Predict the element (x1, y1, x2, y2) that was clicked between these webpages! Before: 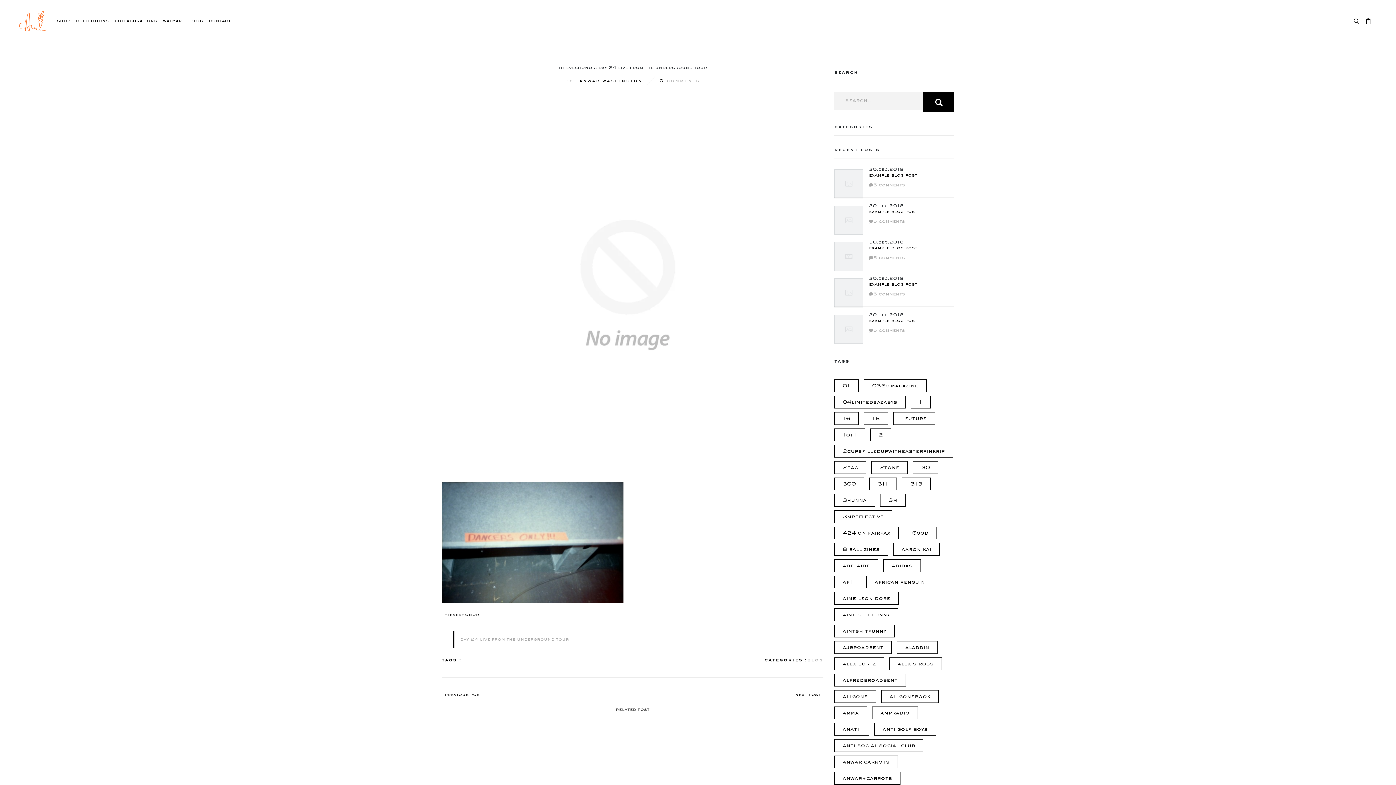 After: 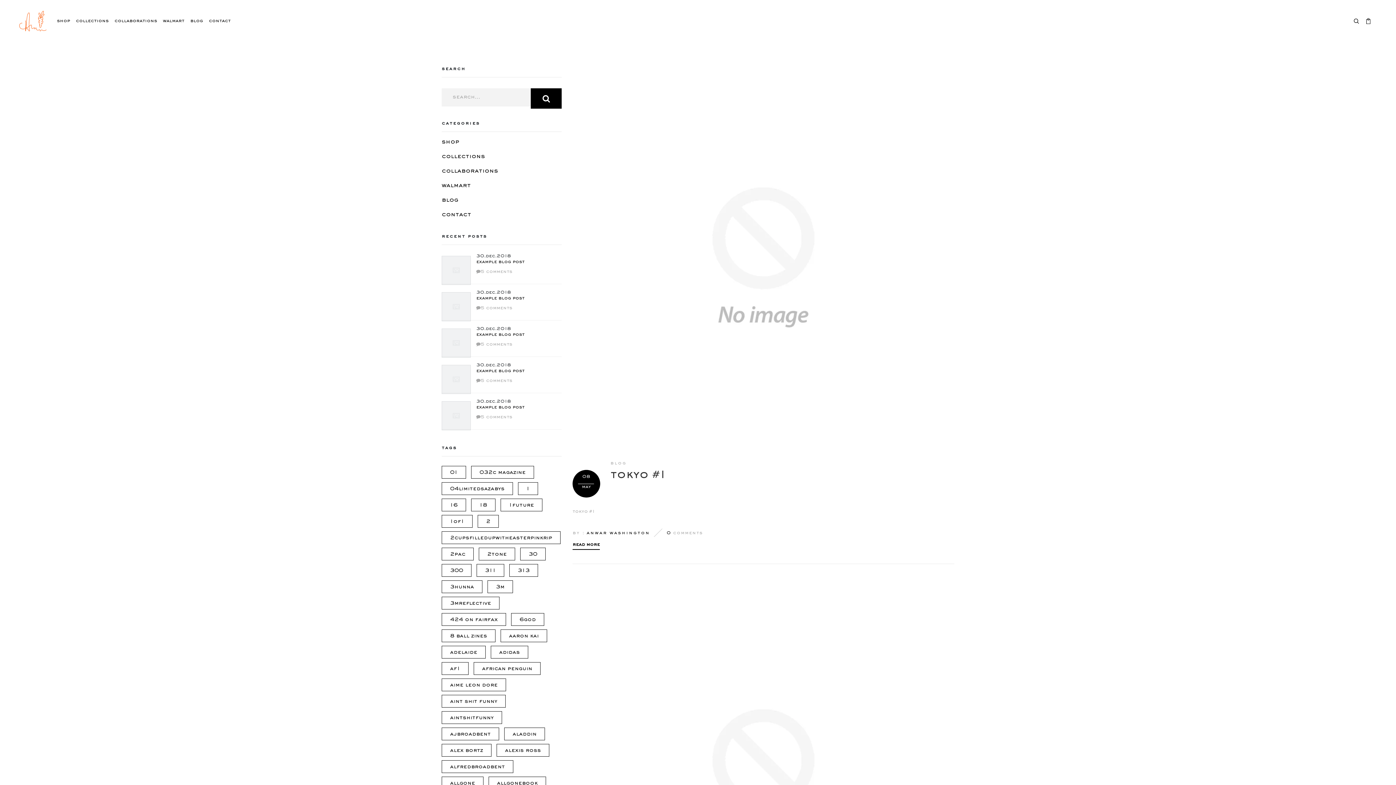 Action: bbox: (834, 772, 900, 785) label: anwar+carrots